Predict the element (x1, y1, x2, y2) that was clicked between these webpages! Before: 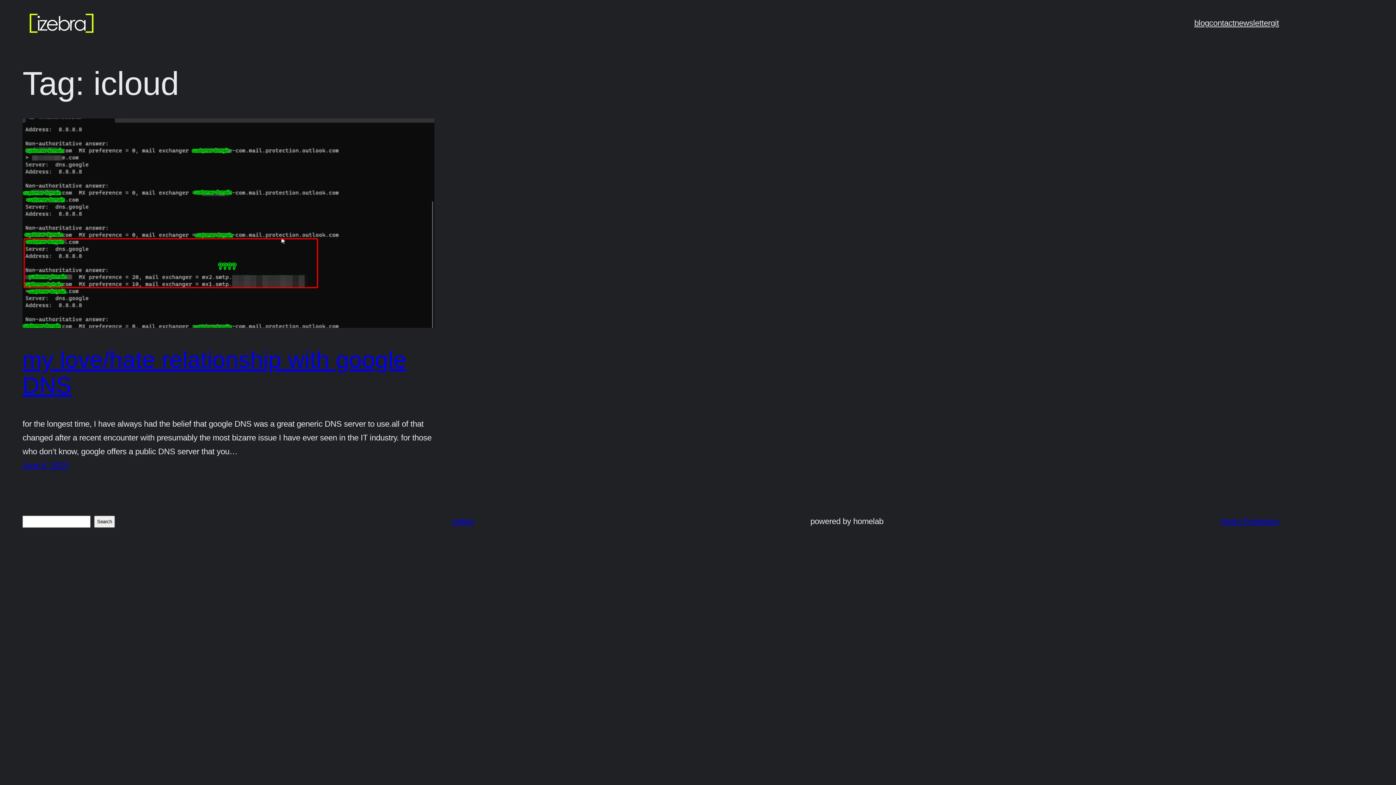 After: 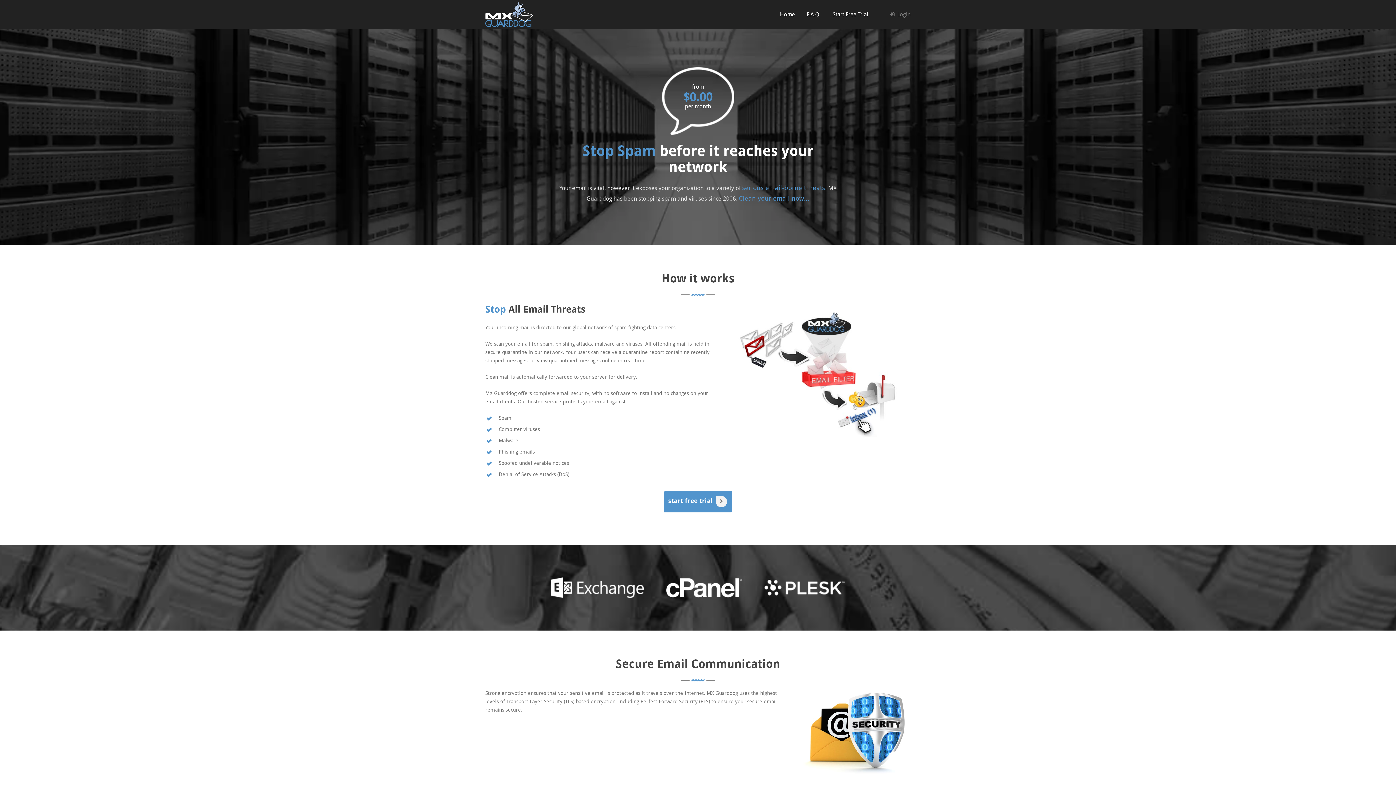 Action: label: Spam Protection bbox: (1220, 515, 1279, 528)